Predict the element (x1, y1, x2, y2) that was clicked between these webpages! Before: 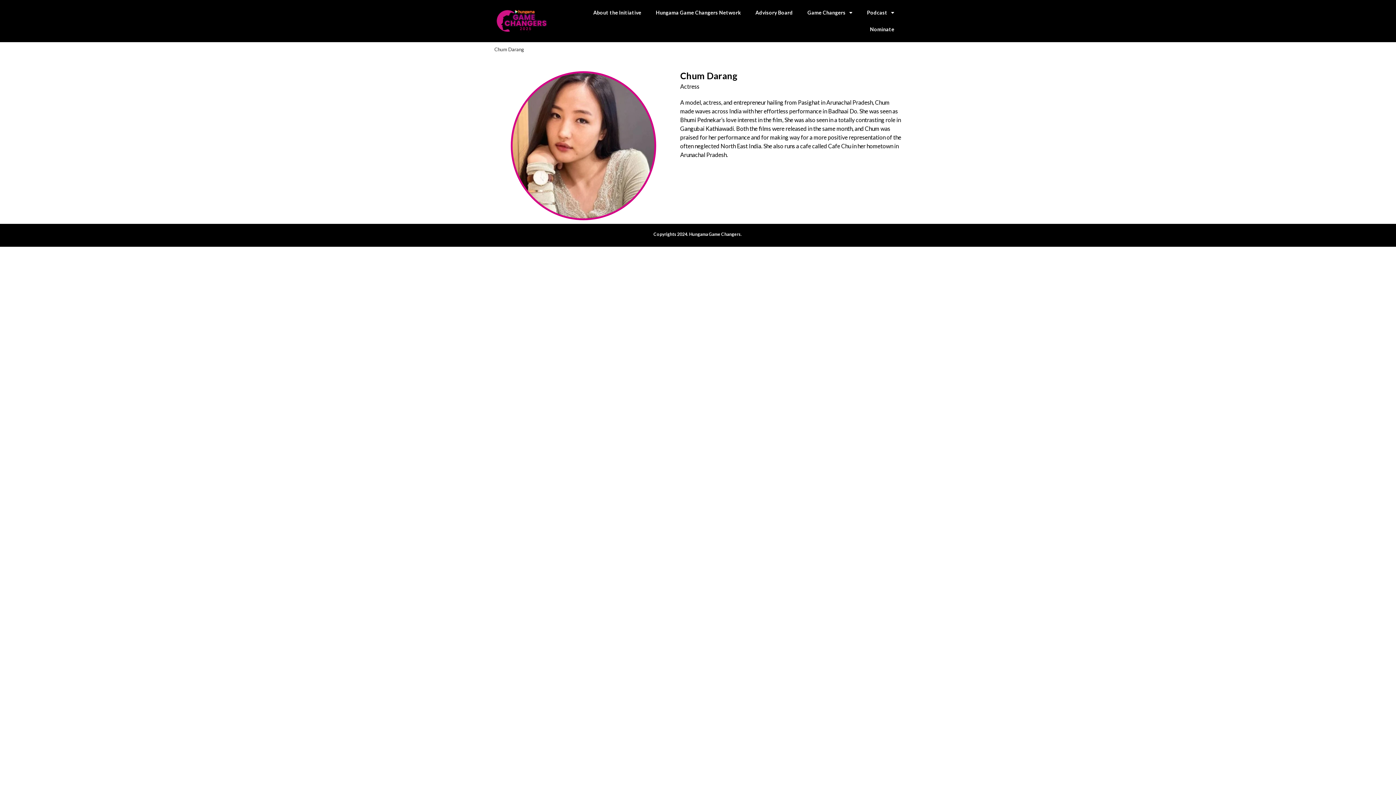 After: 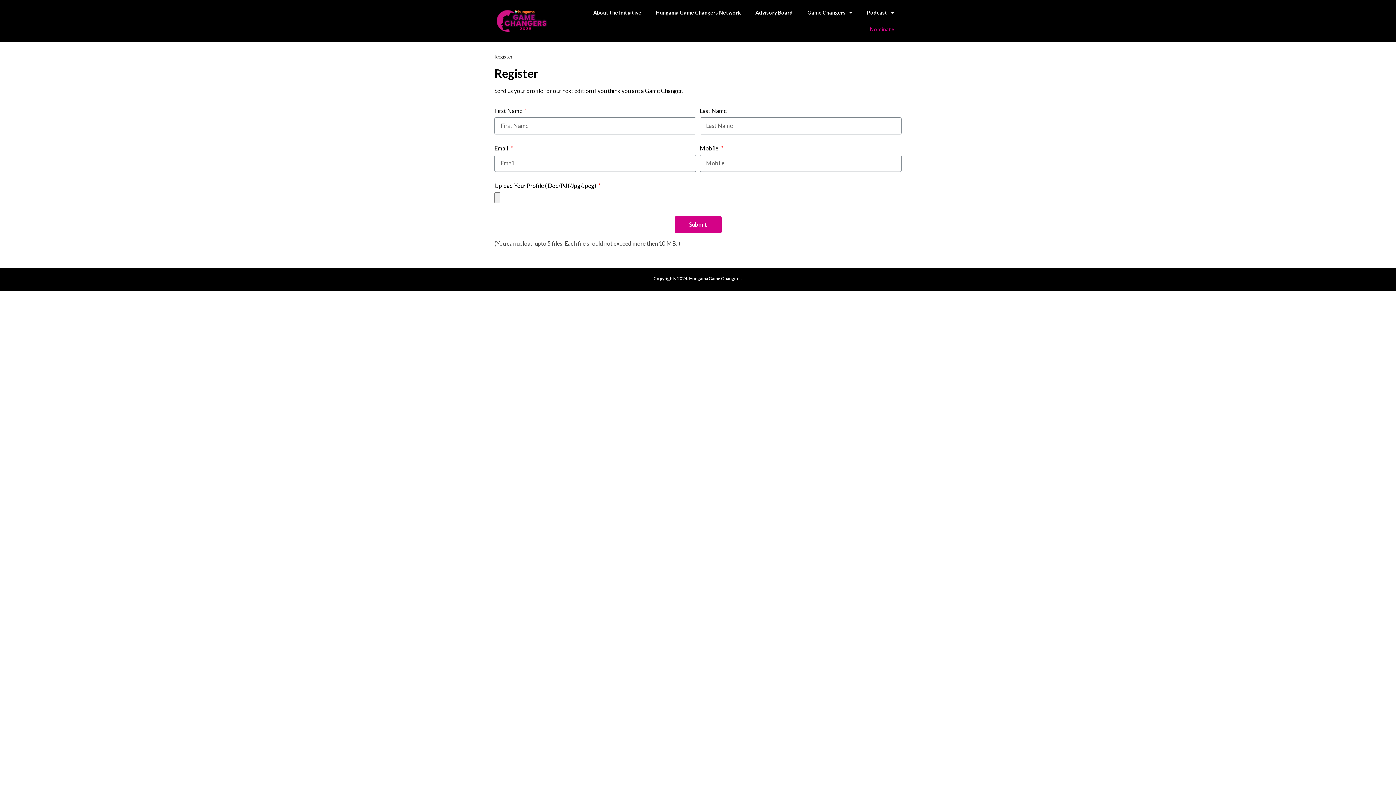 Action: label: Nominate bbox: (862, 21, 901, 37)